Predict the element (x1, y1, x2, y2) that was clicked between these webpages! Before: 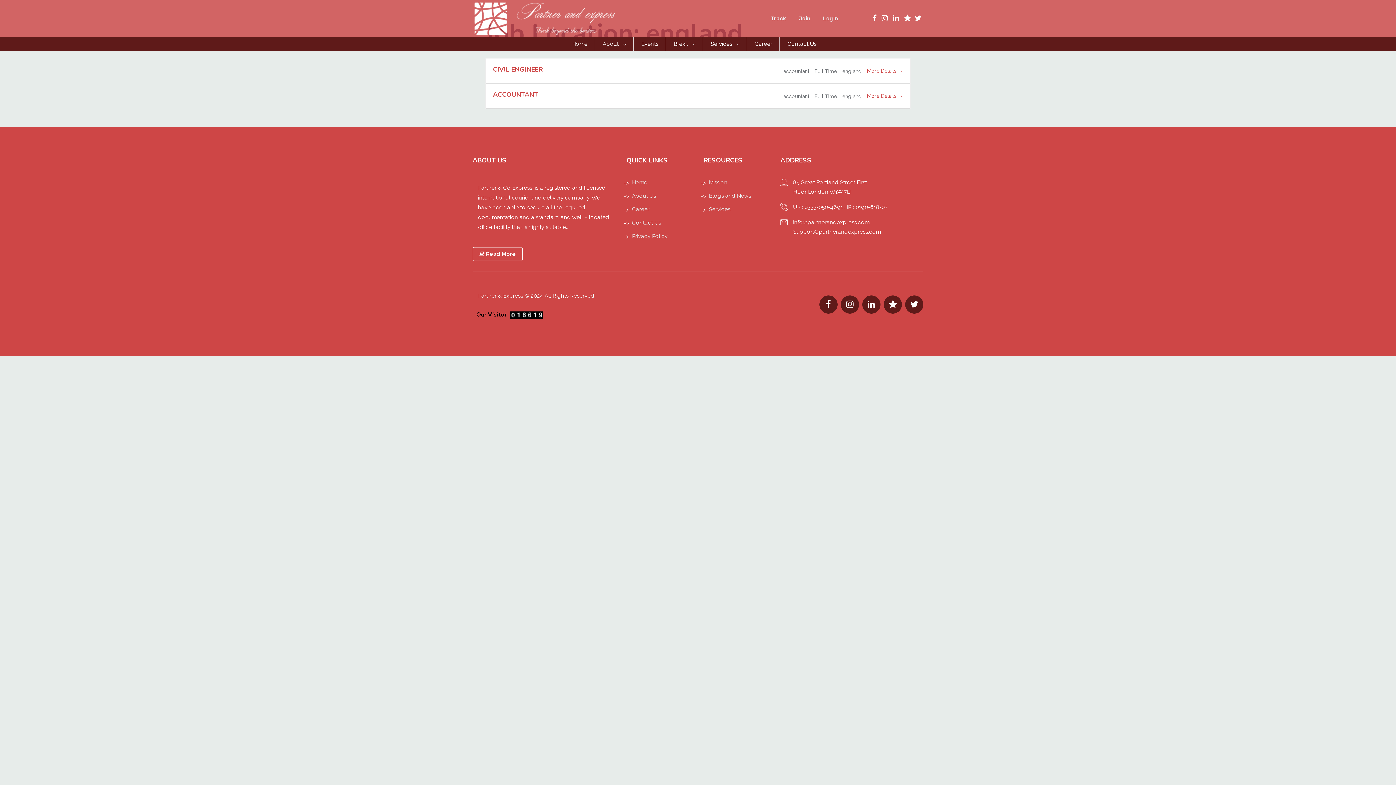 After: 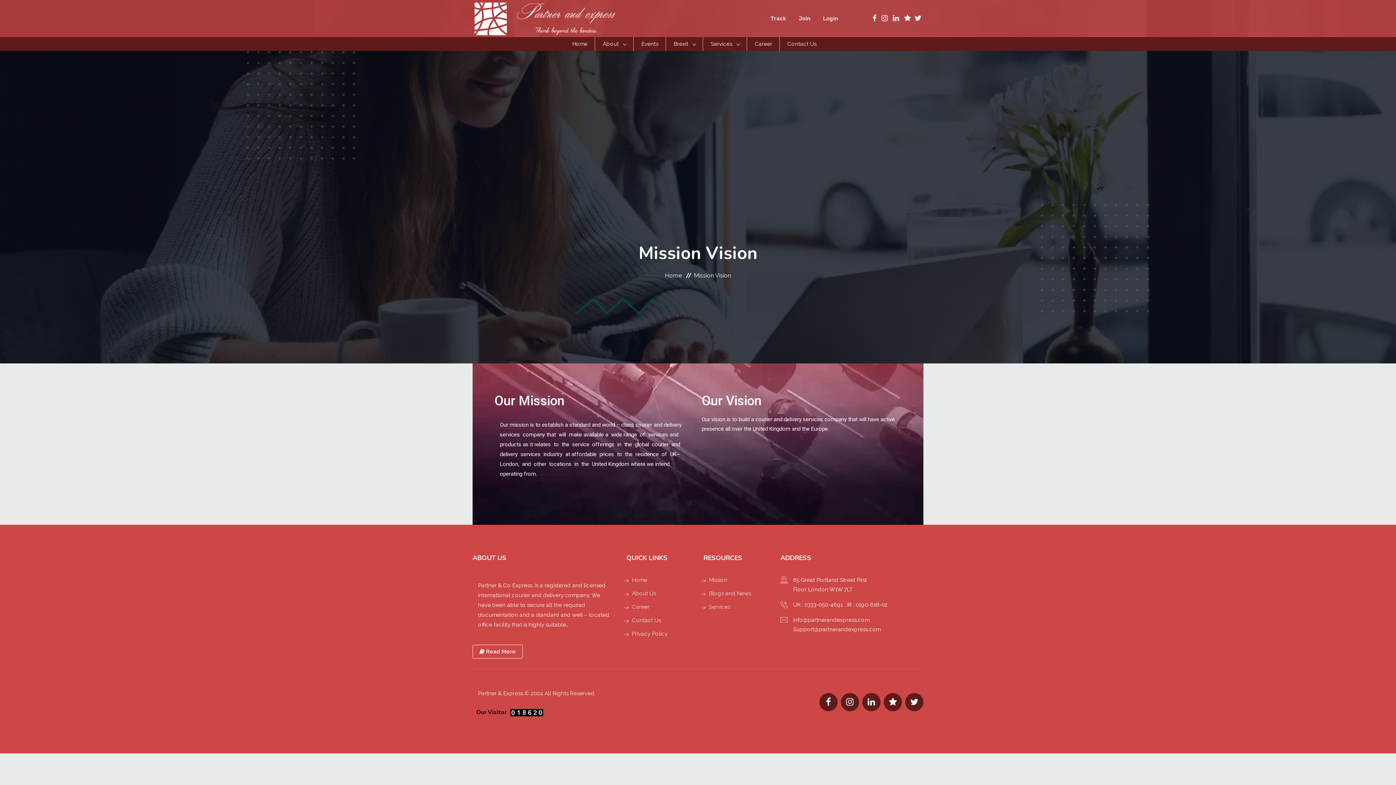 Action: label: Mission bbox: (709, 179, 727, 185)